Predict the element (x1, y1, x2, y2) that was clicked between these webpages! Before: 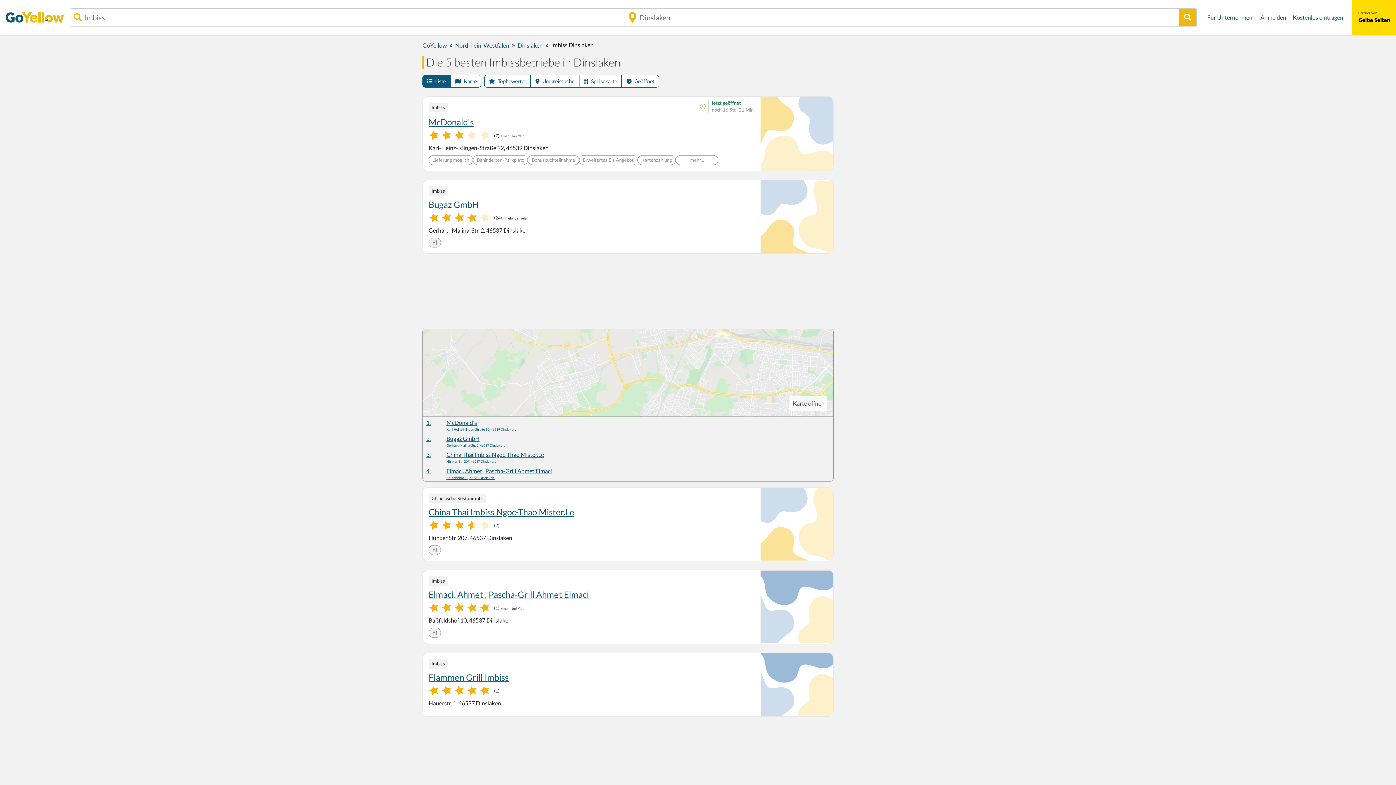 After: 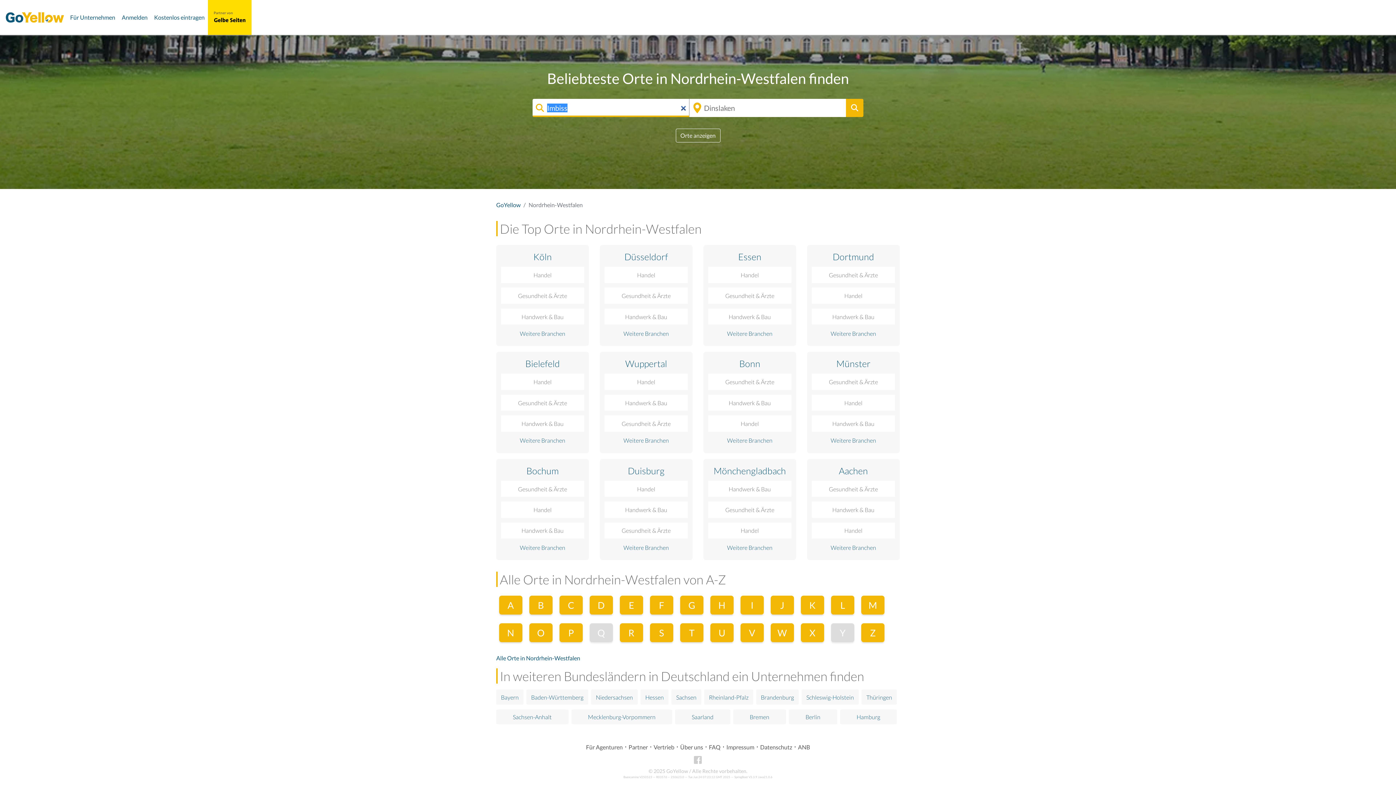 Action: label: Nordrhein-Westfalen bbox: (455, 41, 509, 48)